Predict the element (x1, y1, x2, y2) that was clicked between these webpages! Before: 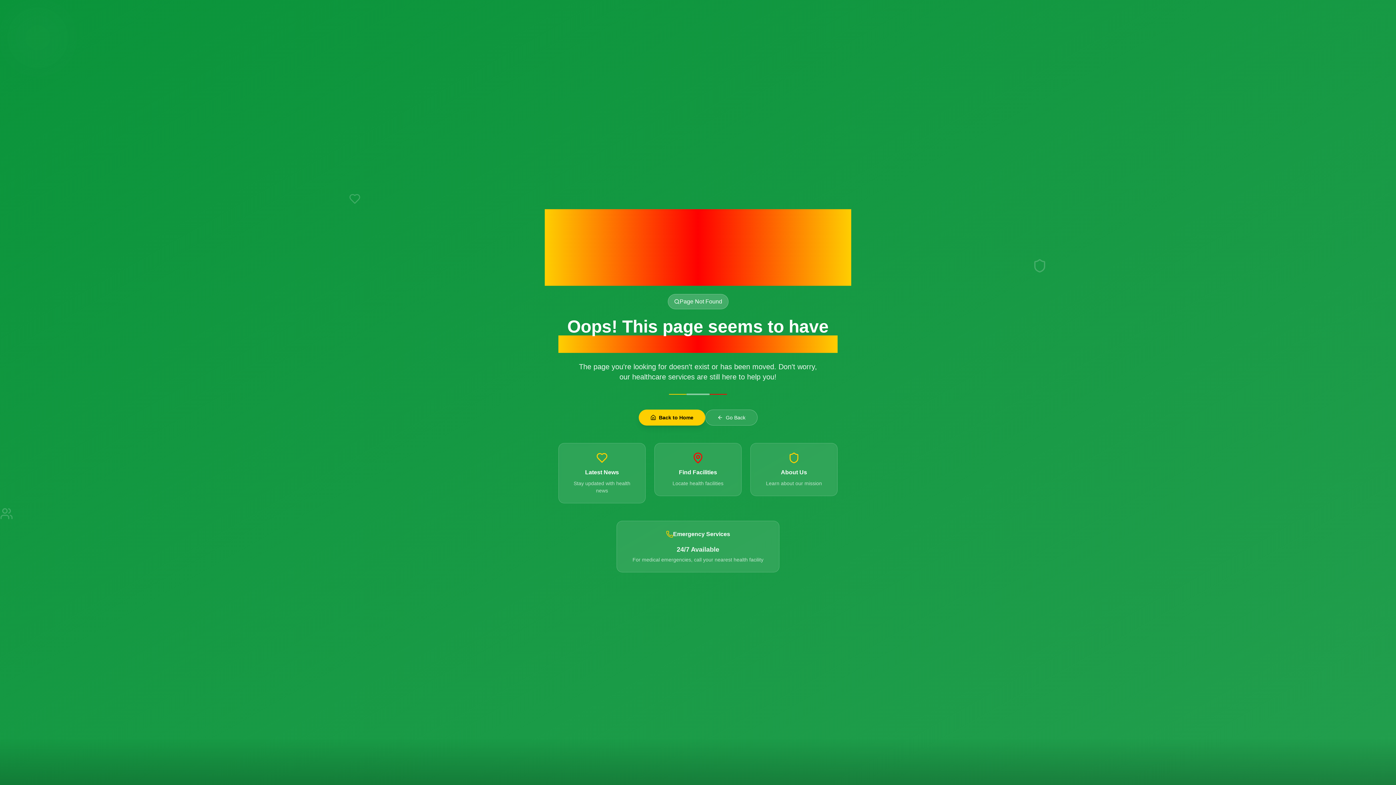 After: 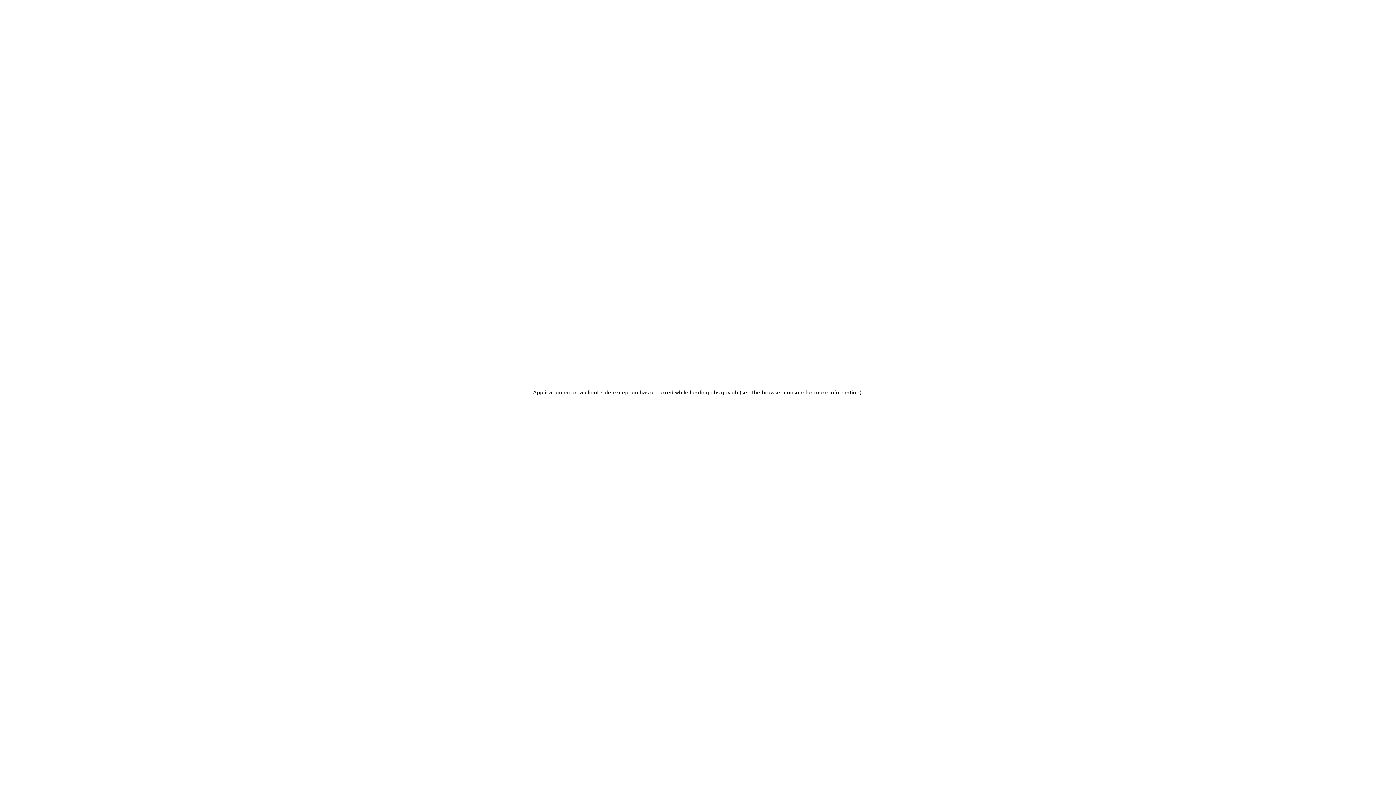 Action: label: Latest News

Stay updated with health news bbox: (558, 443, 645, 503)